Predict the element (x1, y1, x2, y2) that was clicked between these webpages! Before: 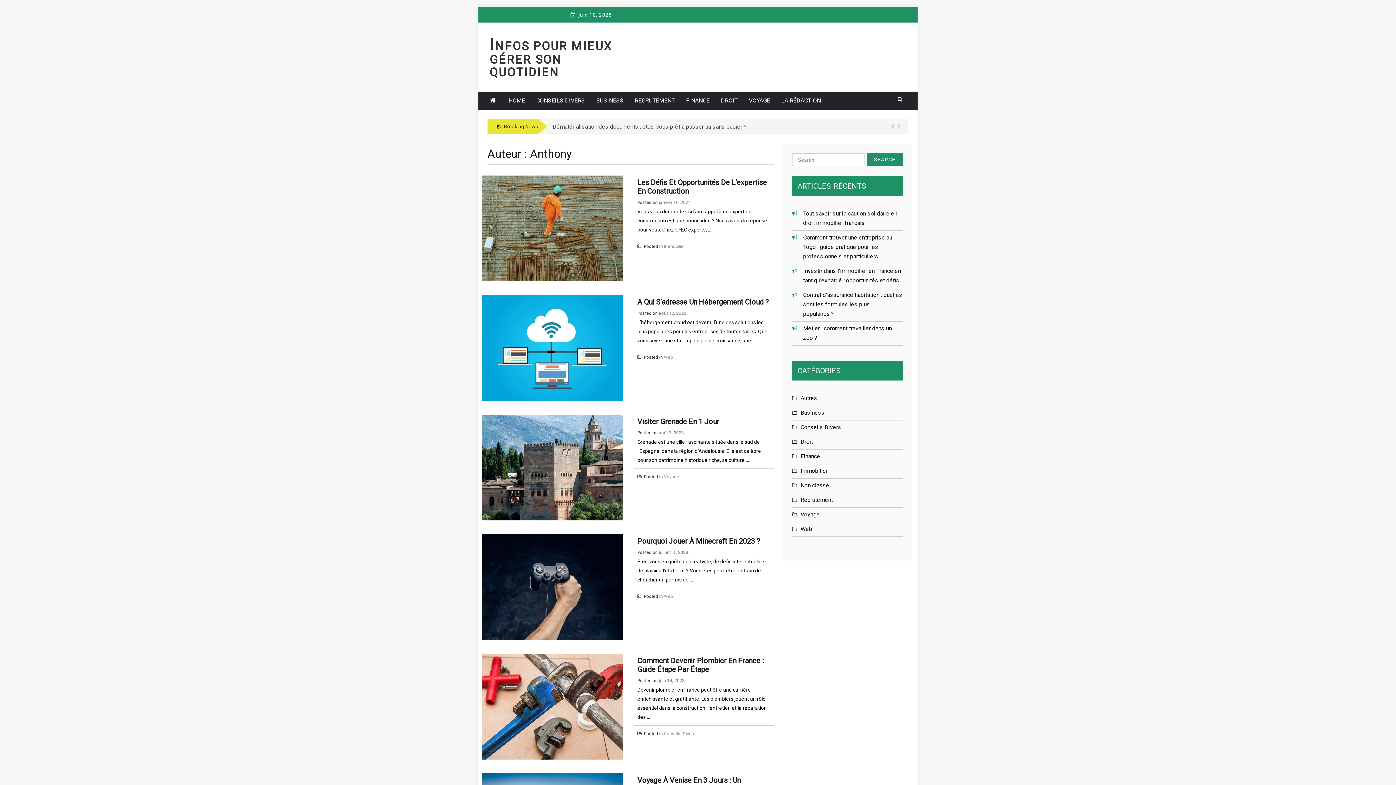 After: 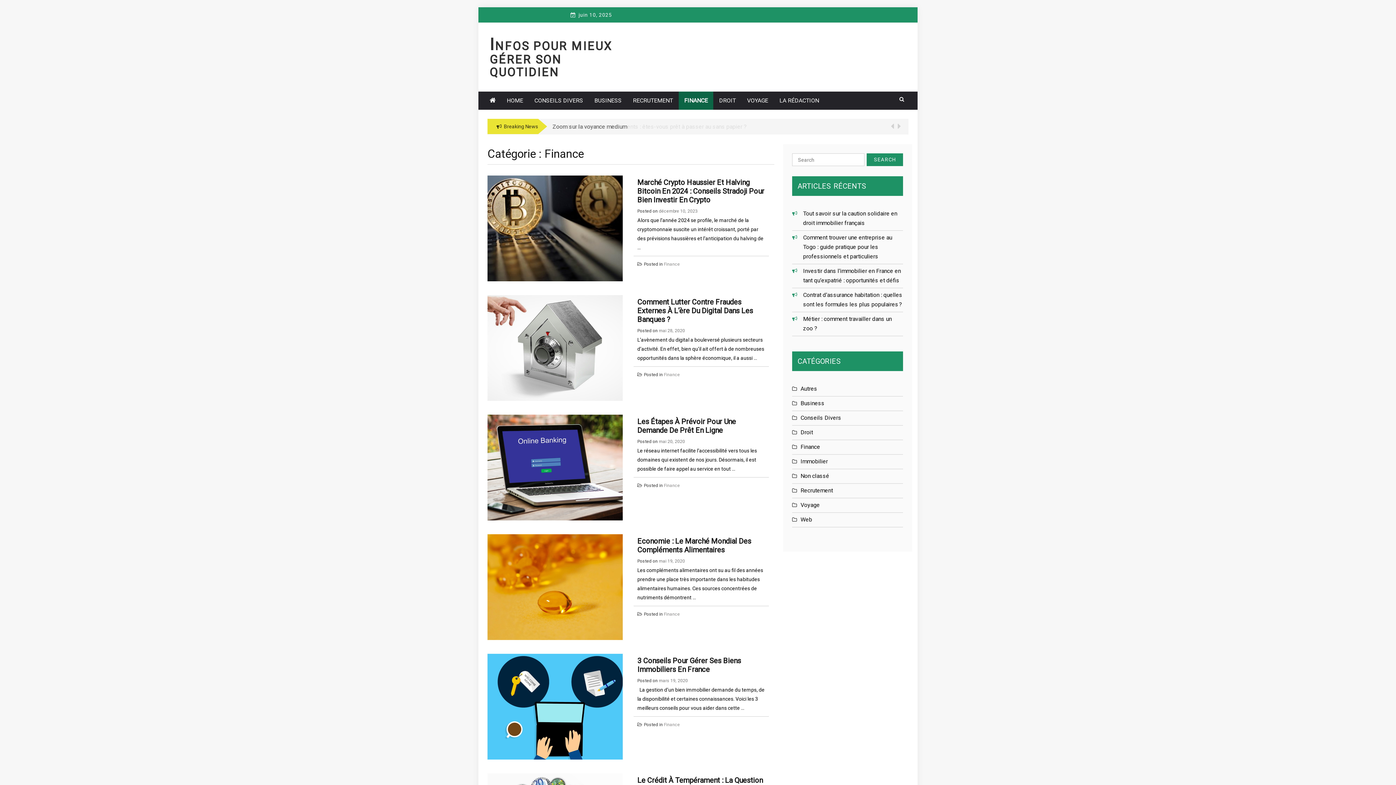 Action: label: FINANCE bbox: (680, 91, 715, 109)